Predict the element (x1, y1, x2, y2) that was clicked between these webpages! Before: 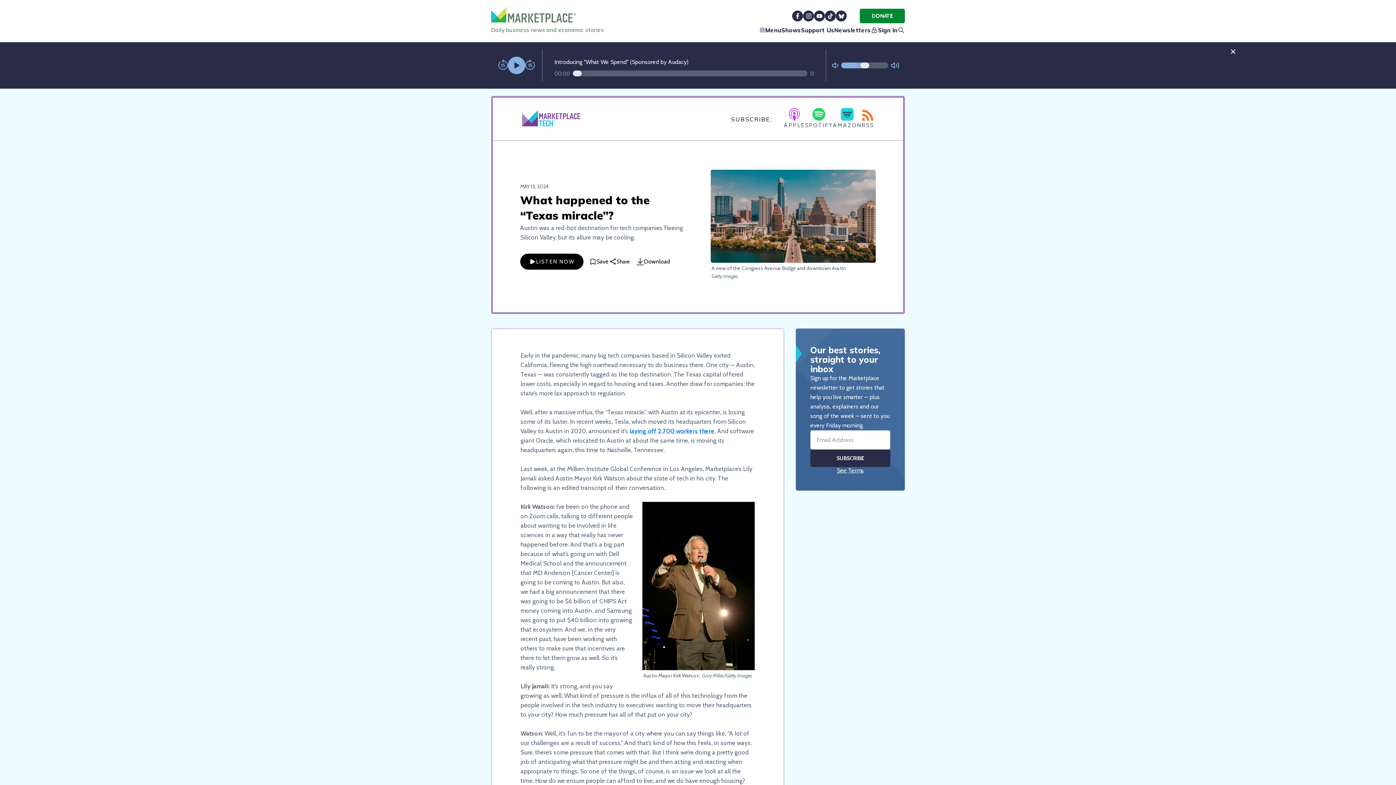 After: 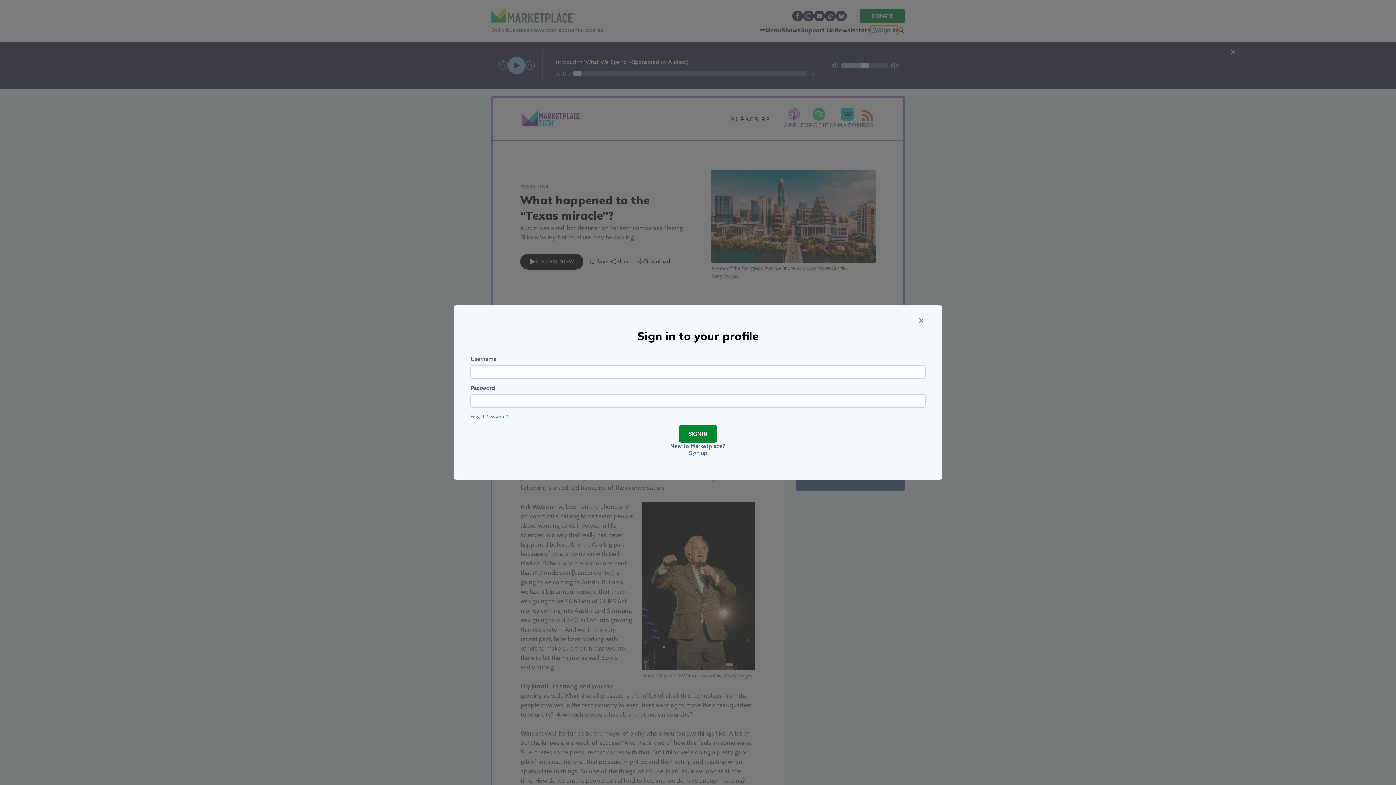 Action: bbox: (870, 25, 897, 34) label: Sign in